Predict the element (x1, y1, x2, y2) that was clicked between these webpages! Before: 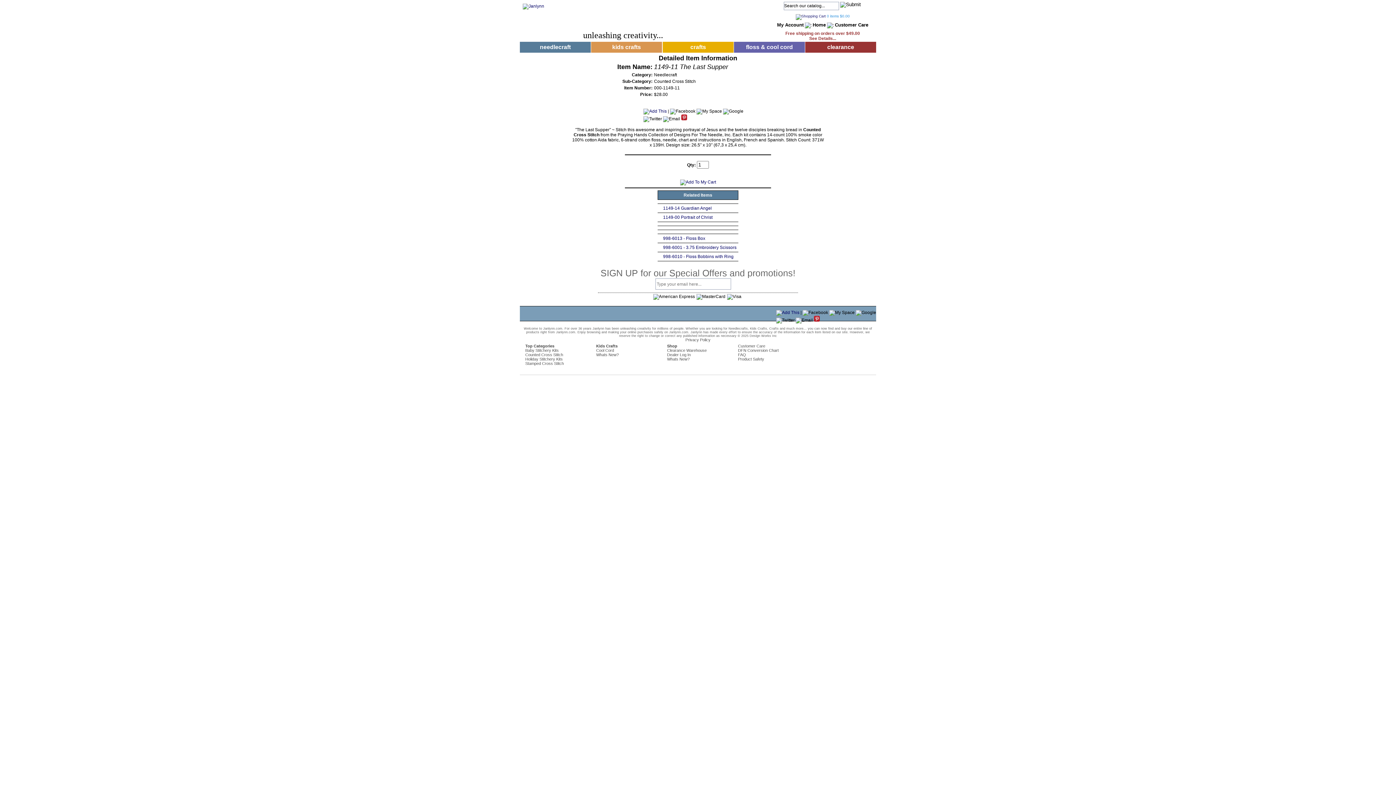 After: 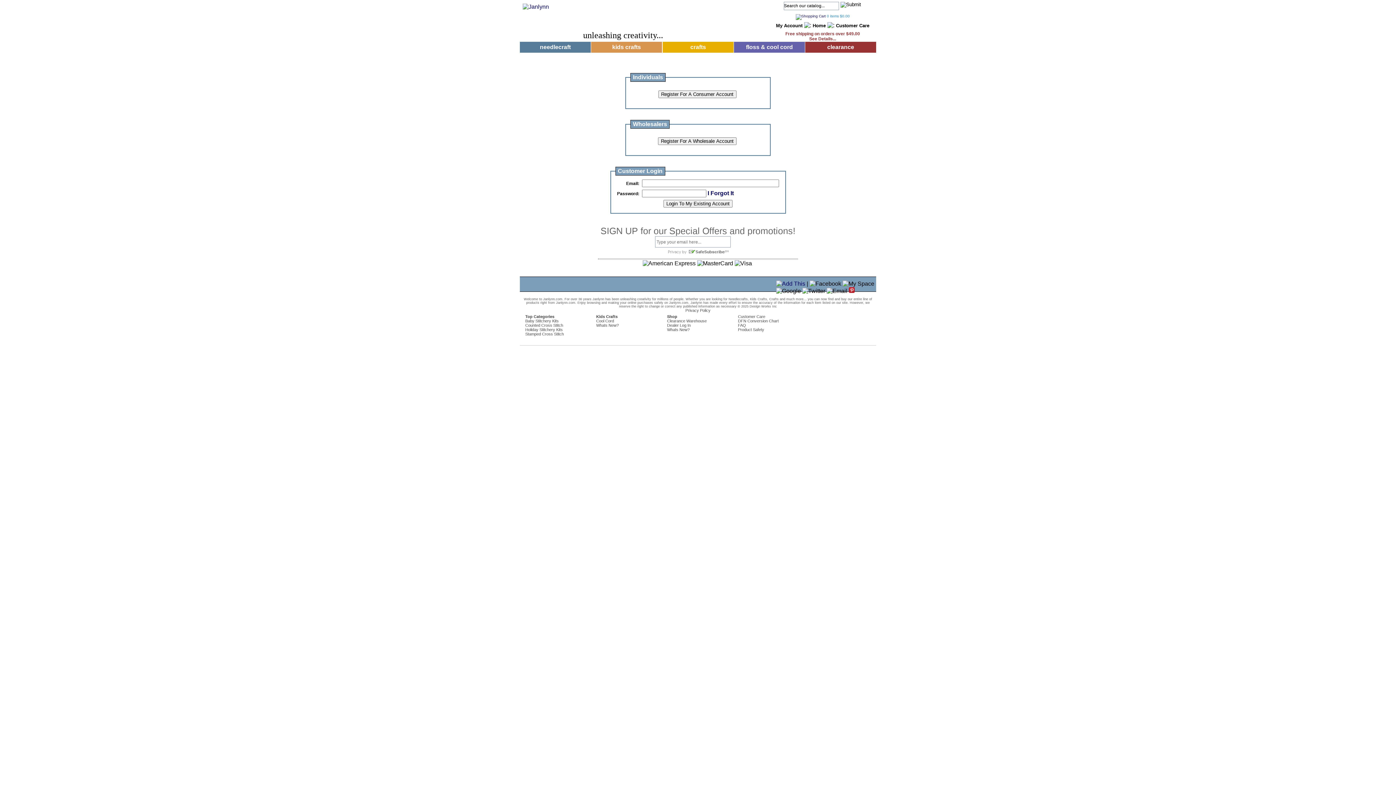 Action: bbox: (777, 22, 803, 27) label: My Account